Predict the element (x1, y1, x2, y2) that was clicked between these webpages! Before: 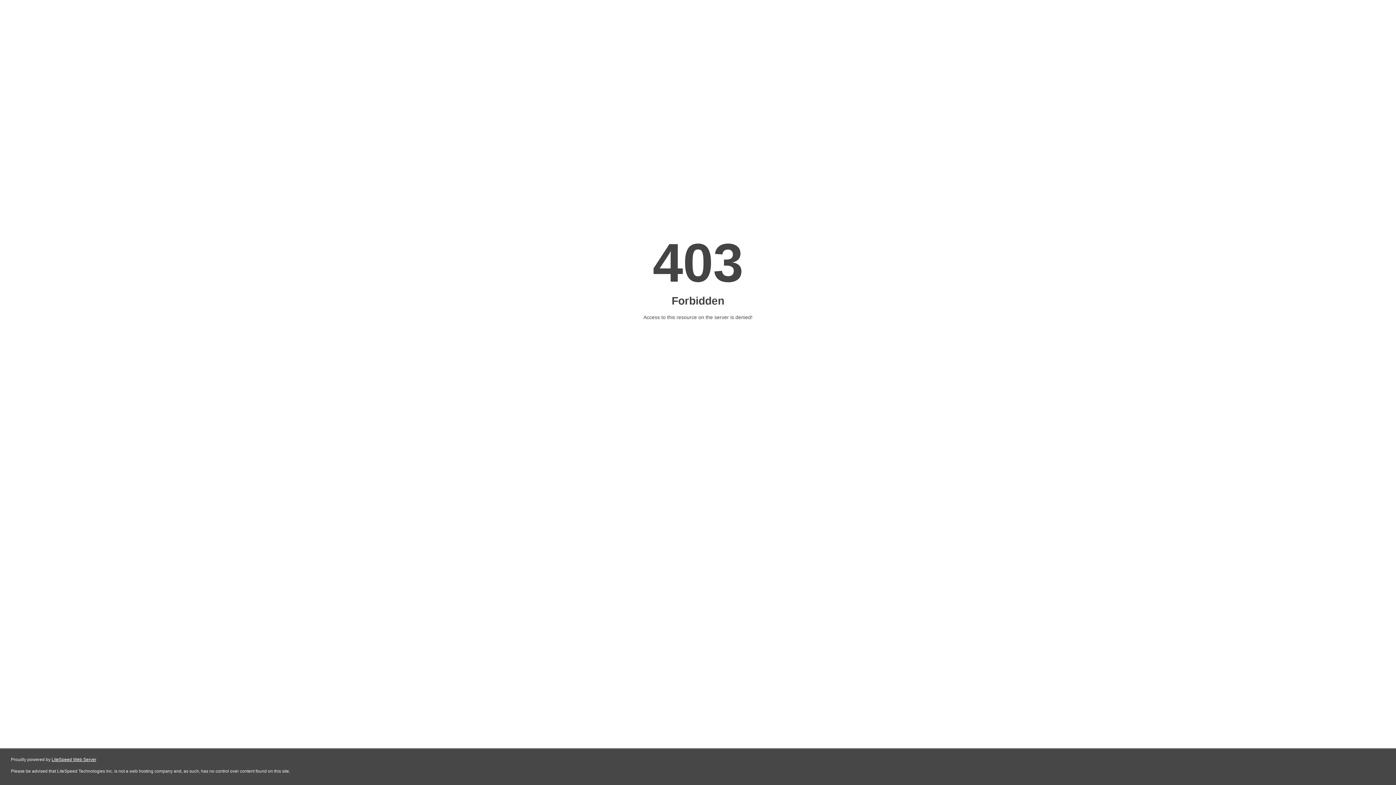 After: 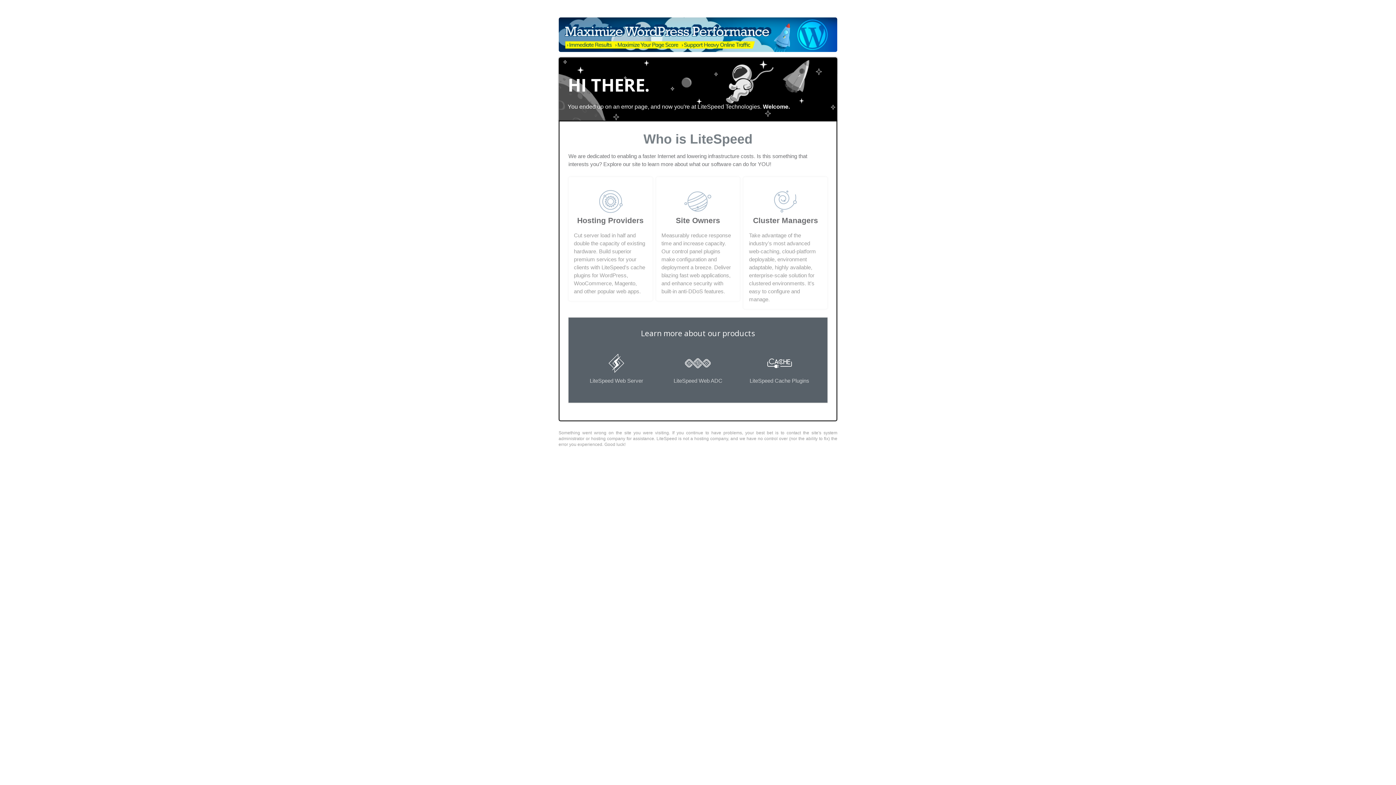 Action: label: LiteSpeed Web Server bbox: (51, 757, 96, 762)